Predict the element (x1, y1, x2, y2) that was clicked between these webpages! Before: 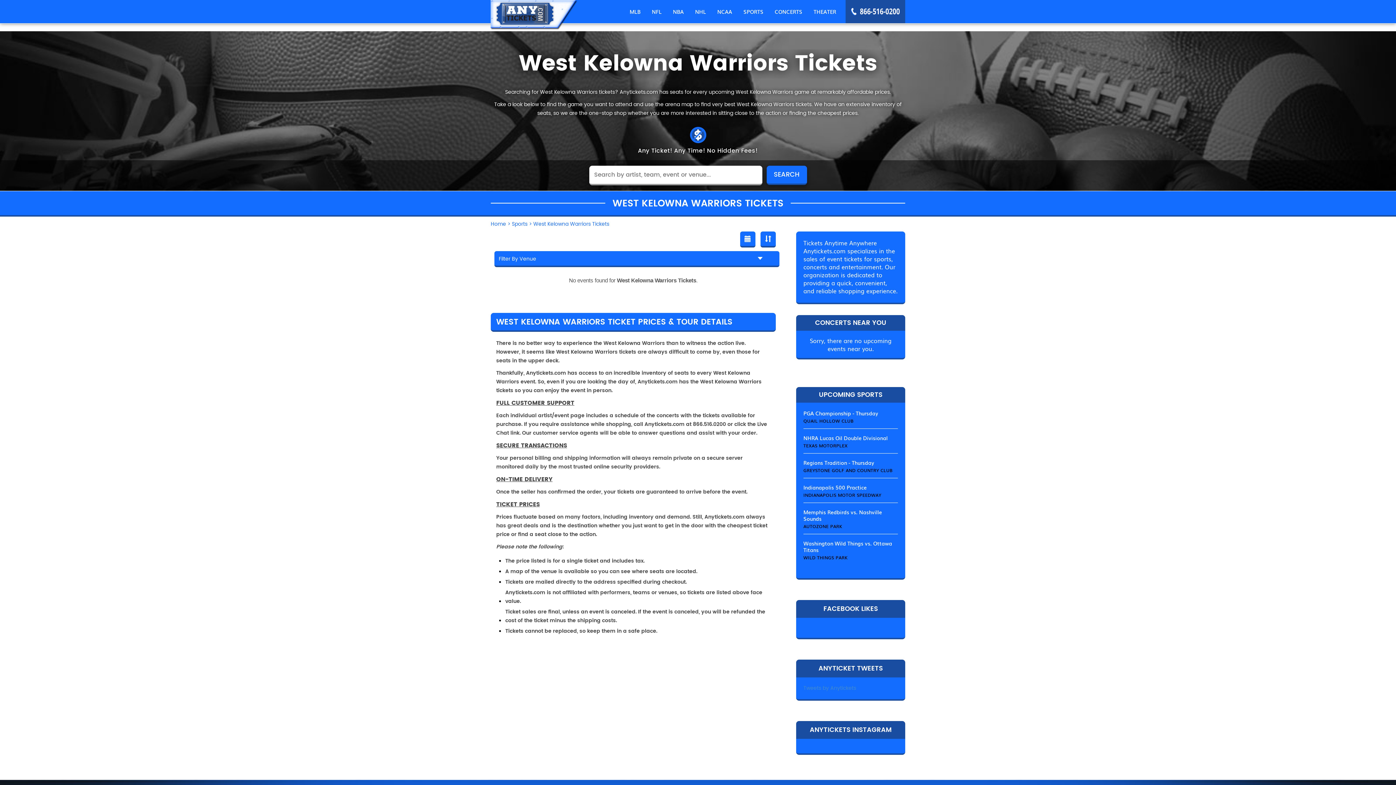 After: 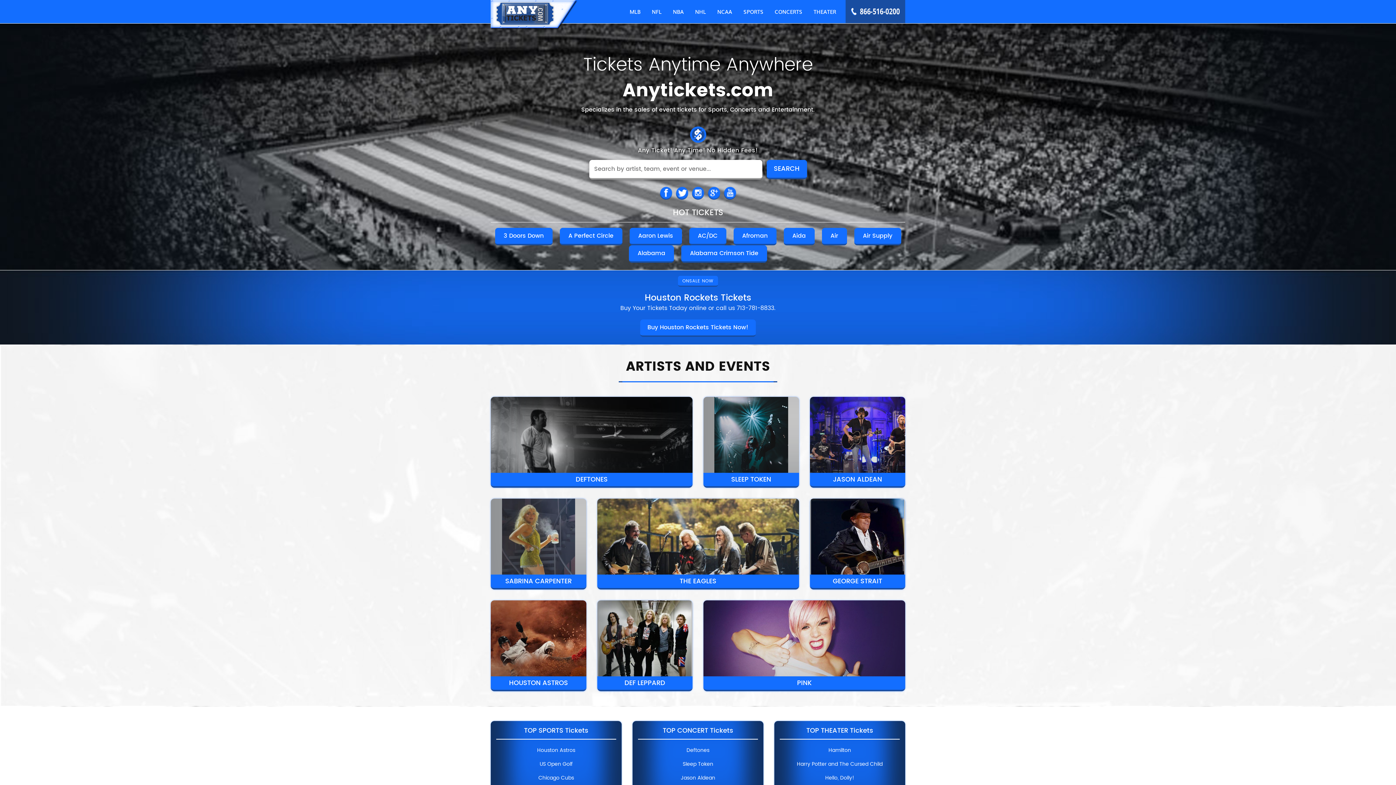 Action: bbox: (490, 10, 577, 18)